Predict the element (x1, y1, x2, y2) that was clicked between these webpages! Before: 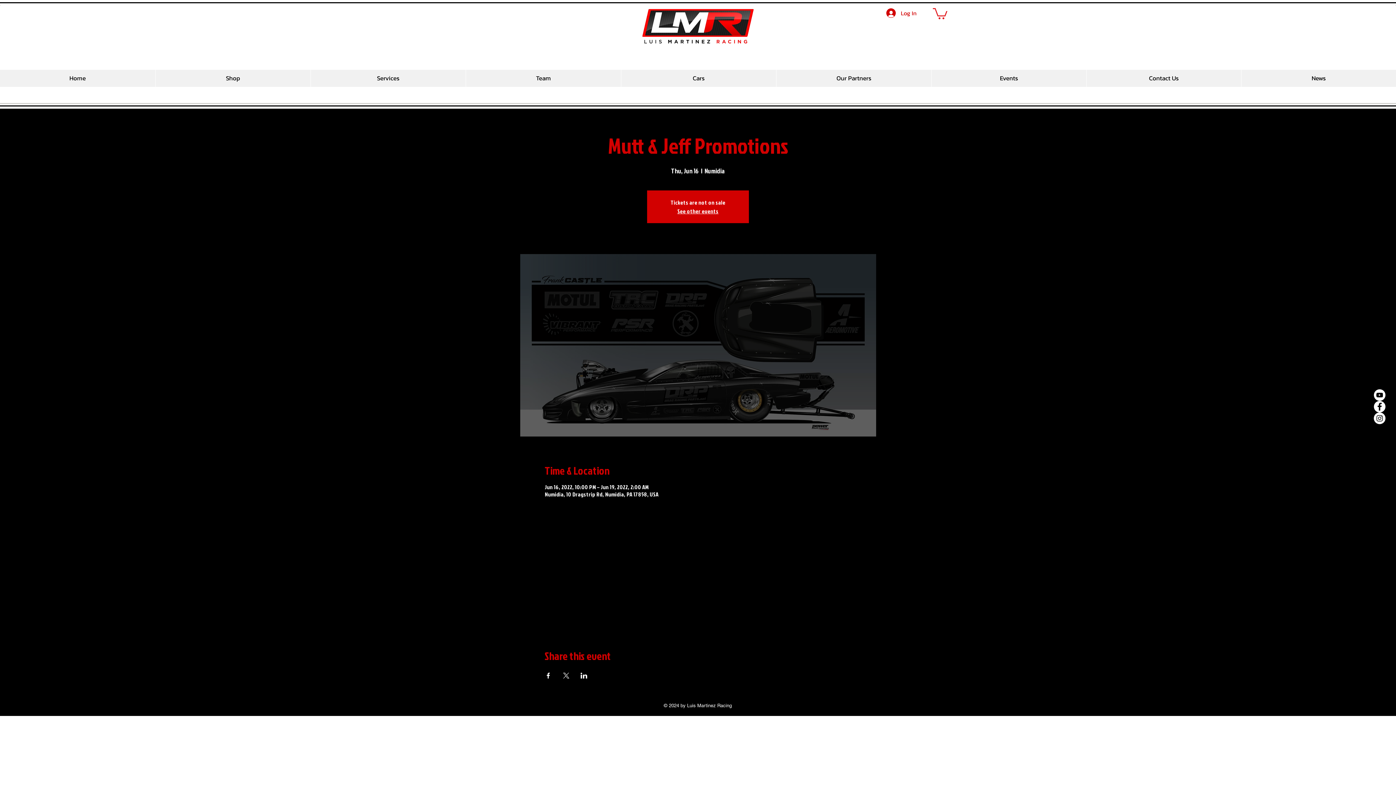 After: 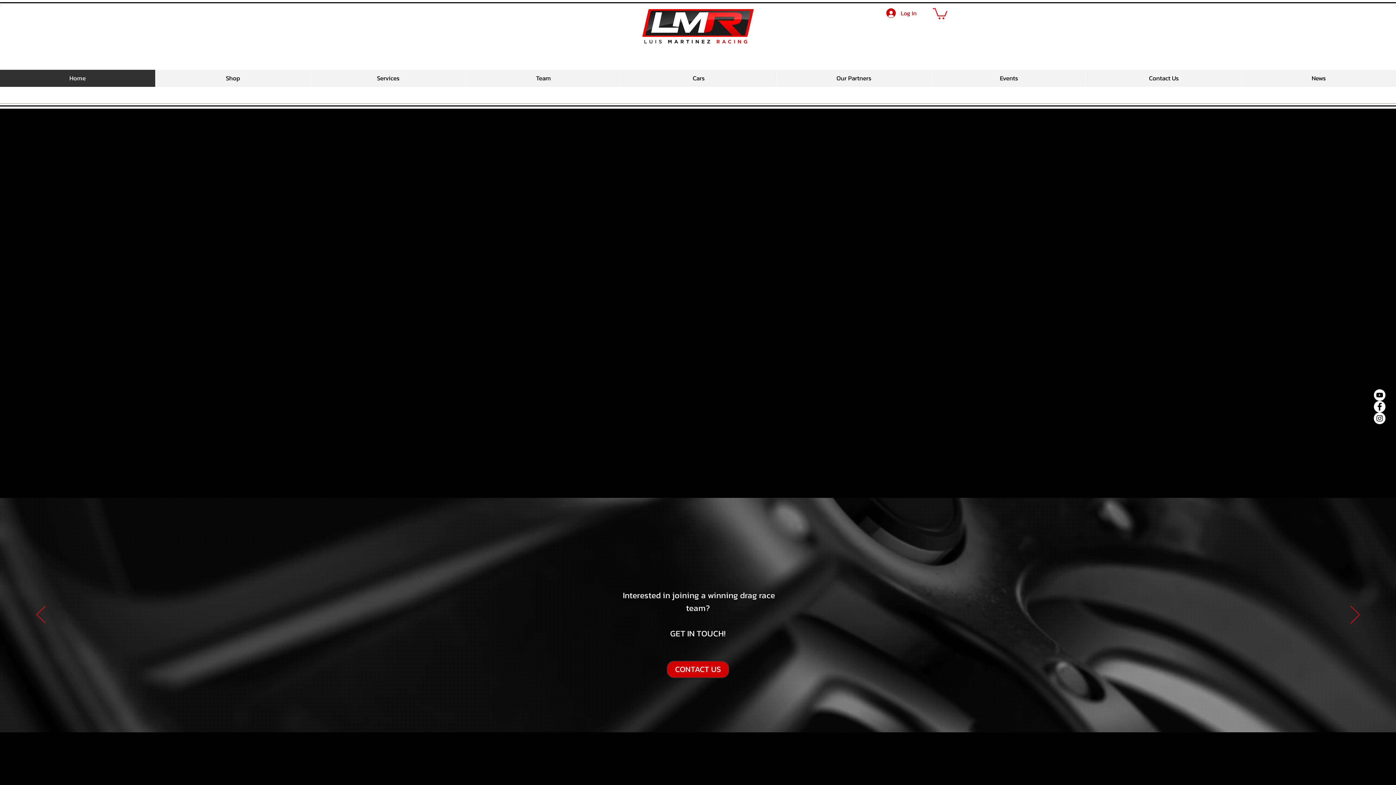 Action: label: Home bbox: (0, 69, 155, 86)